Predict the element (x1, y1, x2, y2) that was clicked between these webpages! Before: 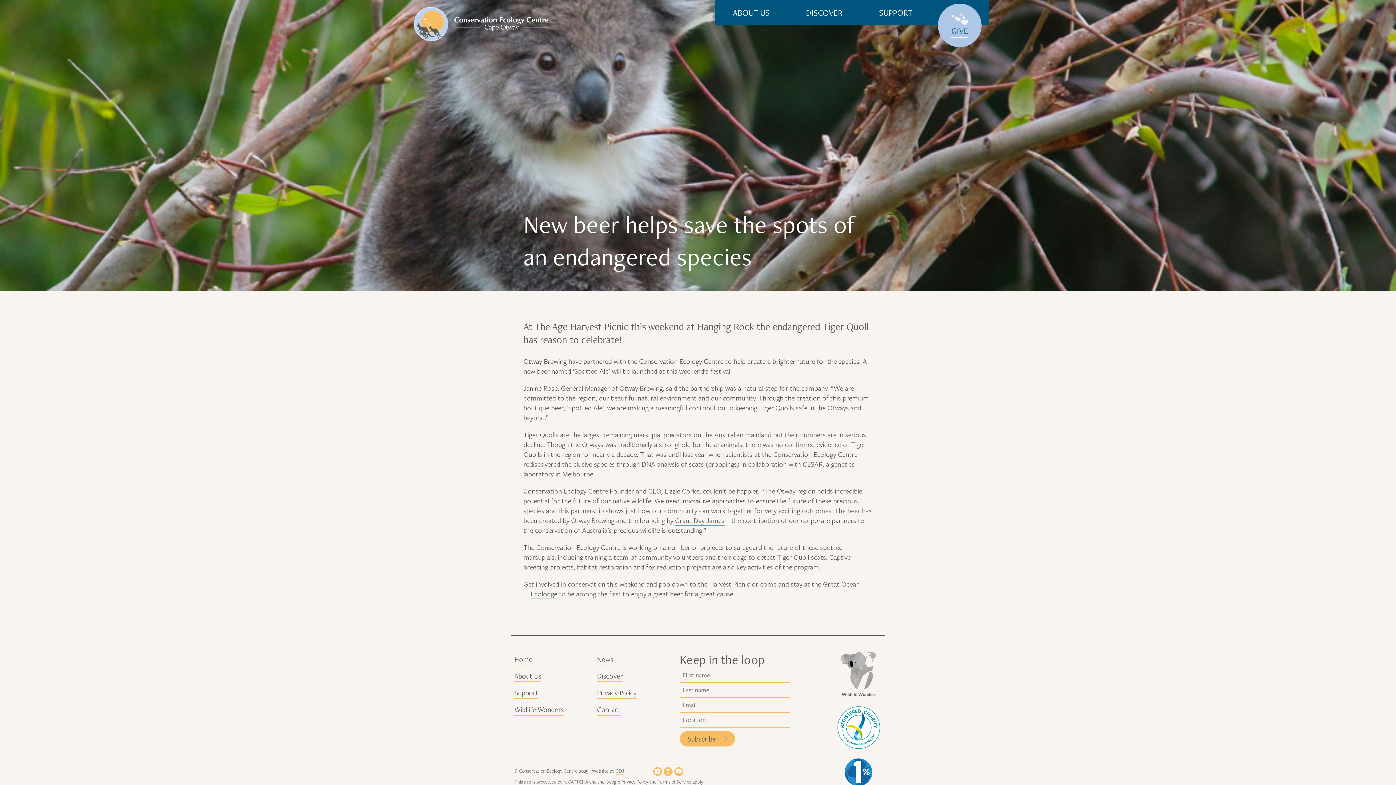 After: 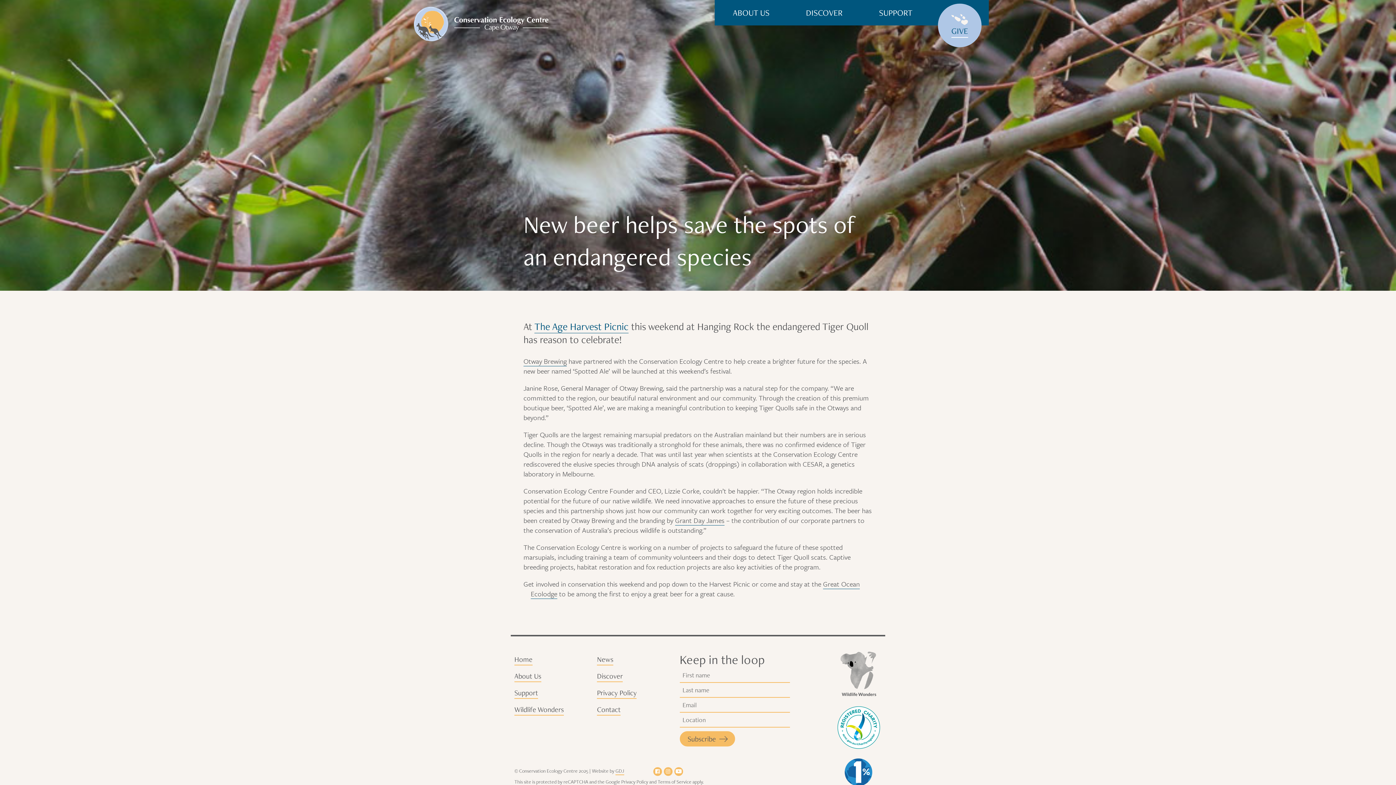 Action: bbox: (534, 320, 628, 333) label: The Age Harvest Picnic